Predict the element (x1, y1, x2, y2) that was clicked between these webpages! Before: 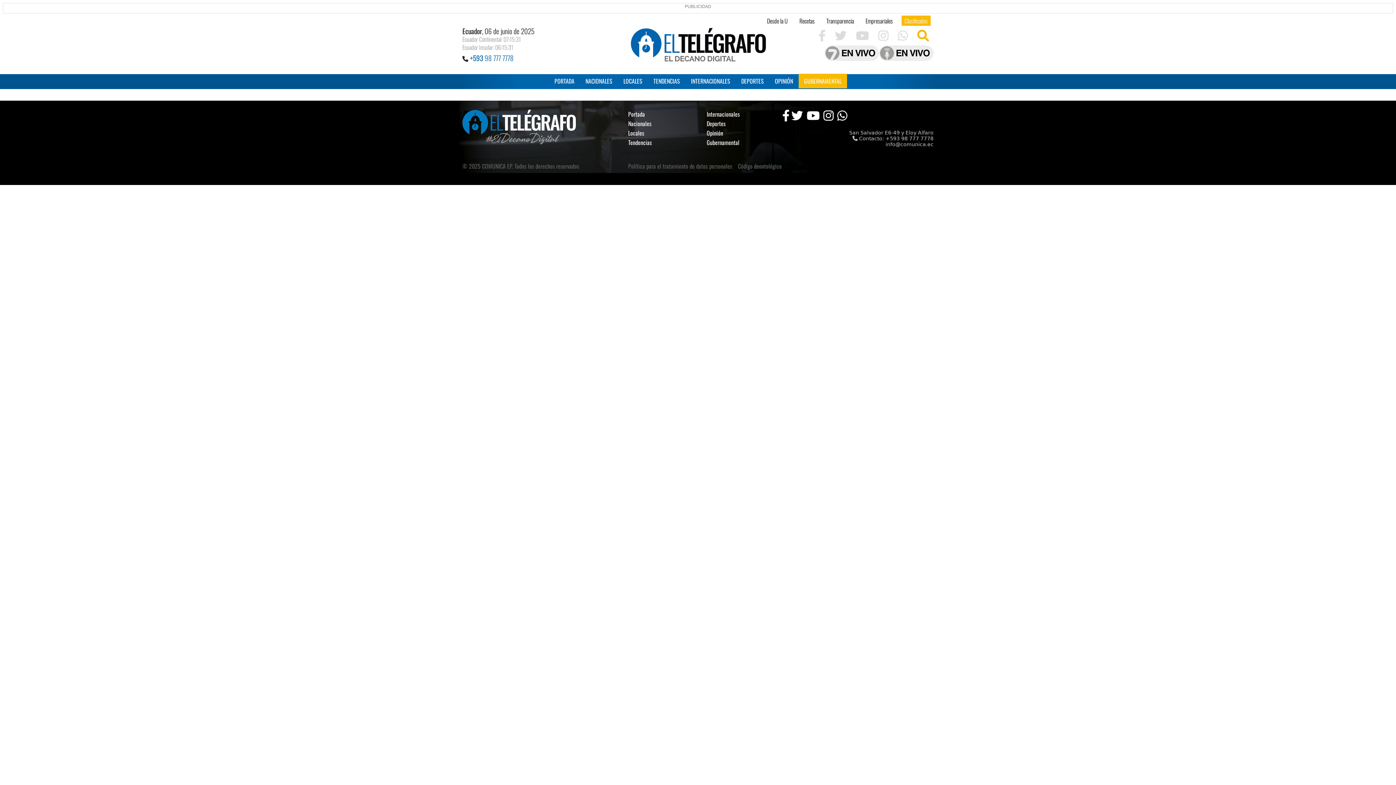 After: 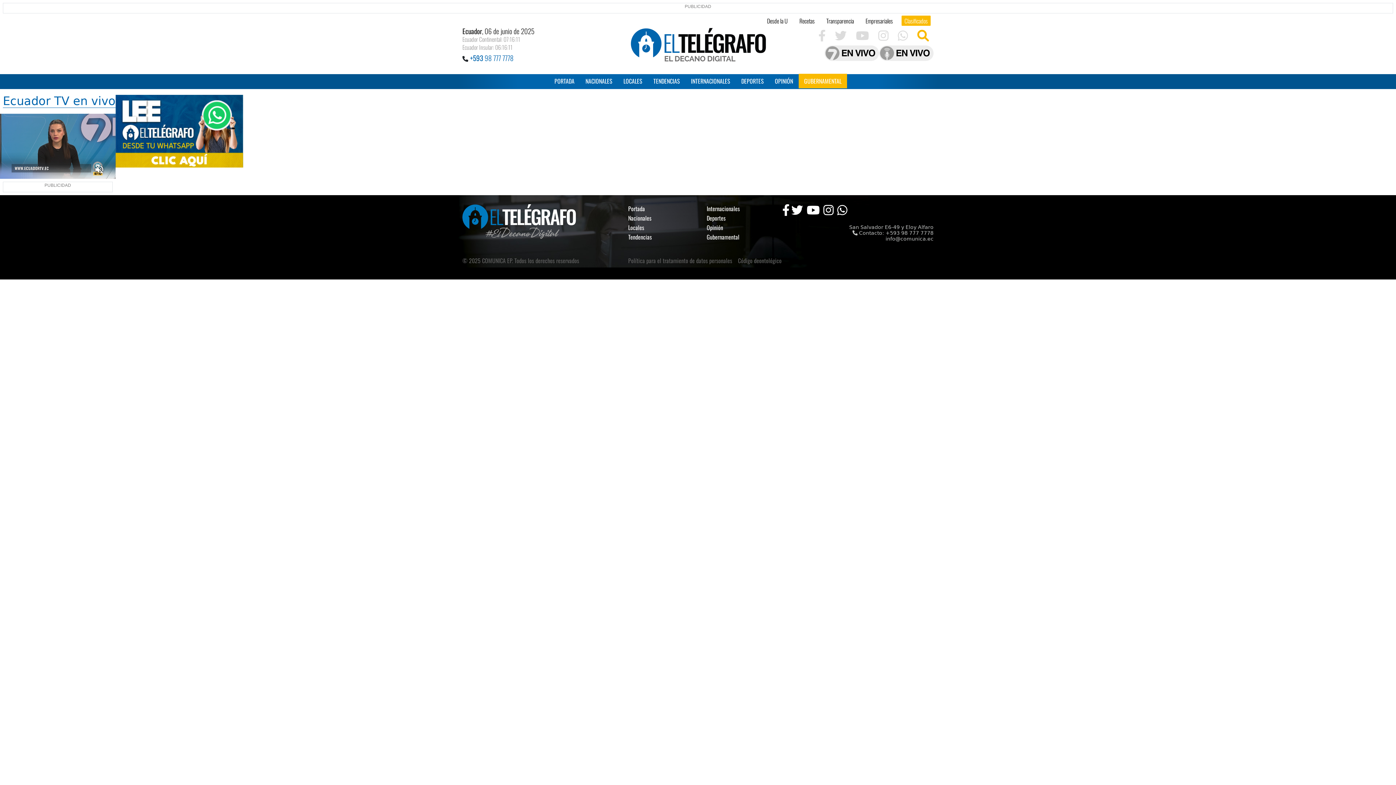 Action: bbox: (824, 49, 879, 56)